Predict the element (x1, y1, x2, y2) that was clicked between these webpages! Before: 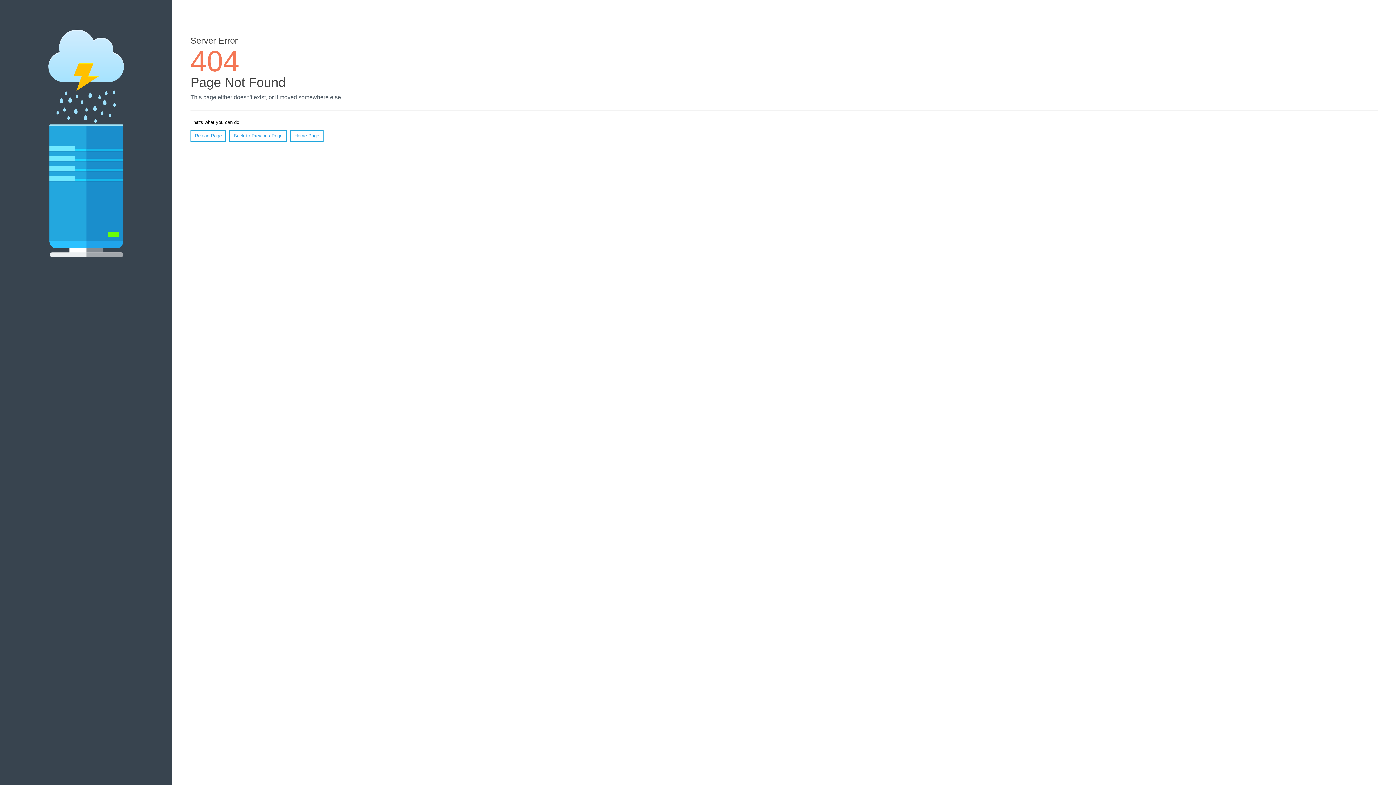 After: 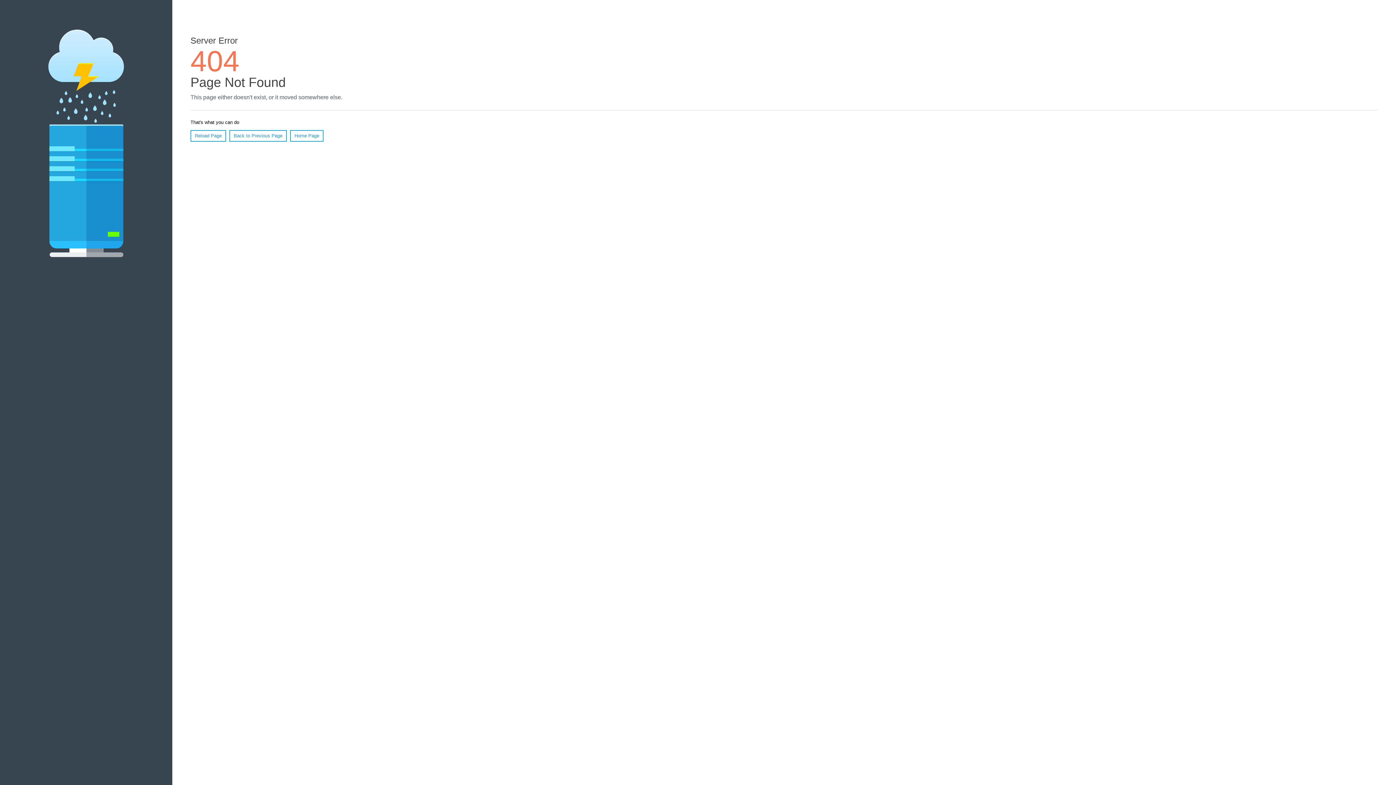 Action: bbox: (190, 130, 226, 141) label: Reload Page